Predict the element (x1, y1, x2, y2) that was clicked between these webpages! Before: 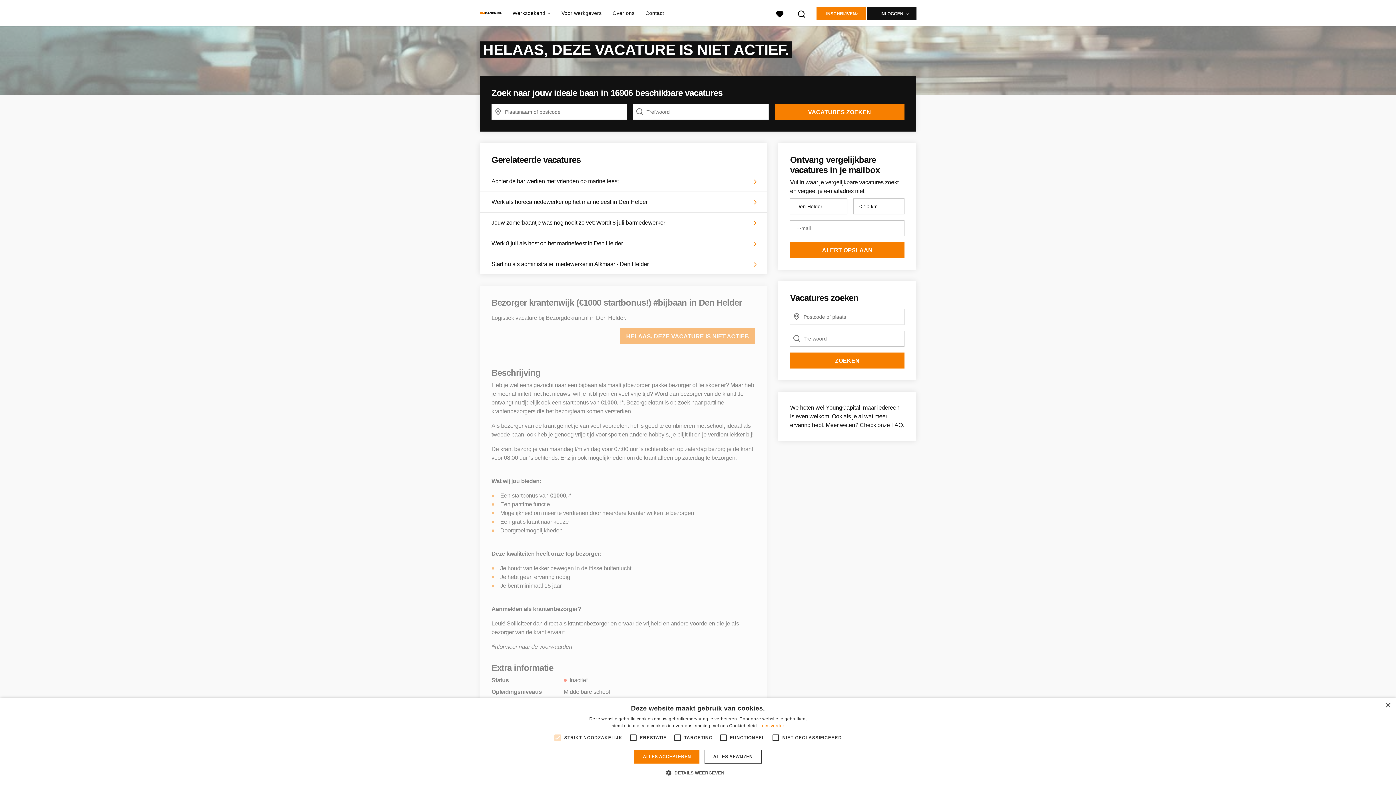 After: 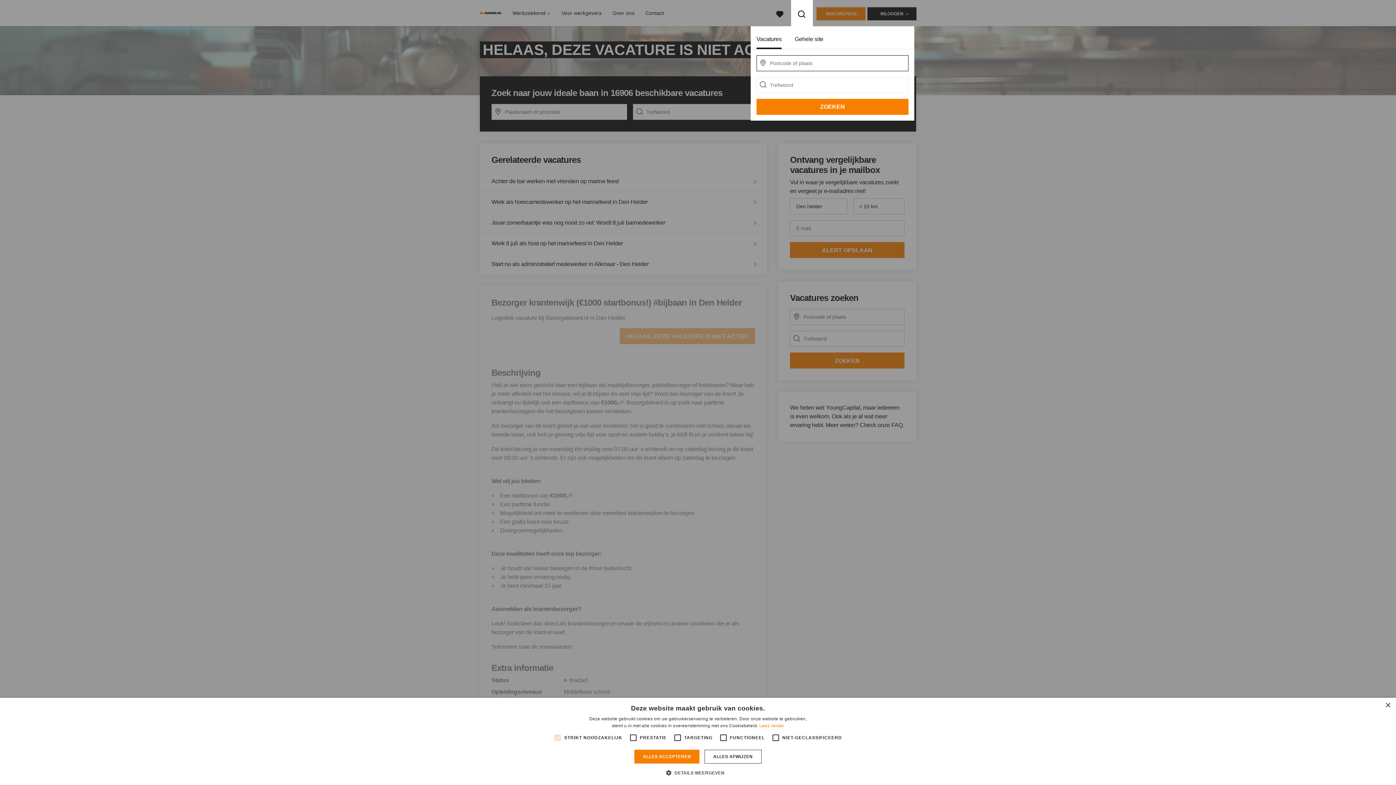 Action: label: Zoeken bbox: (791, 2, 813, 23)